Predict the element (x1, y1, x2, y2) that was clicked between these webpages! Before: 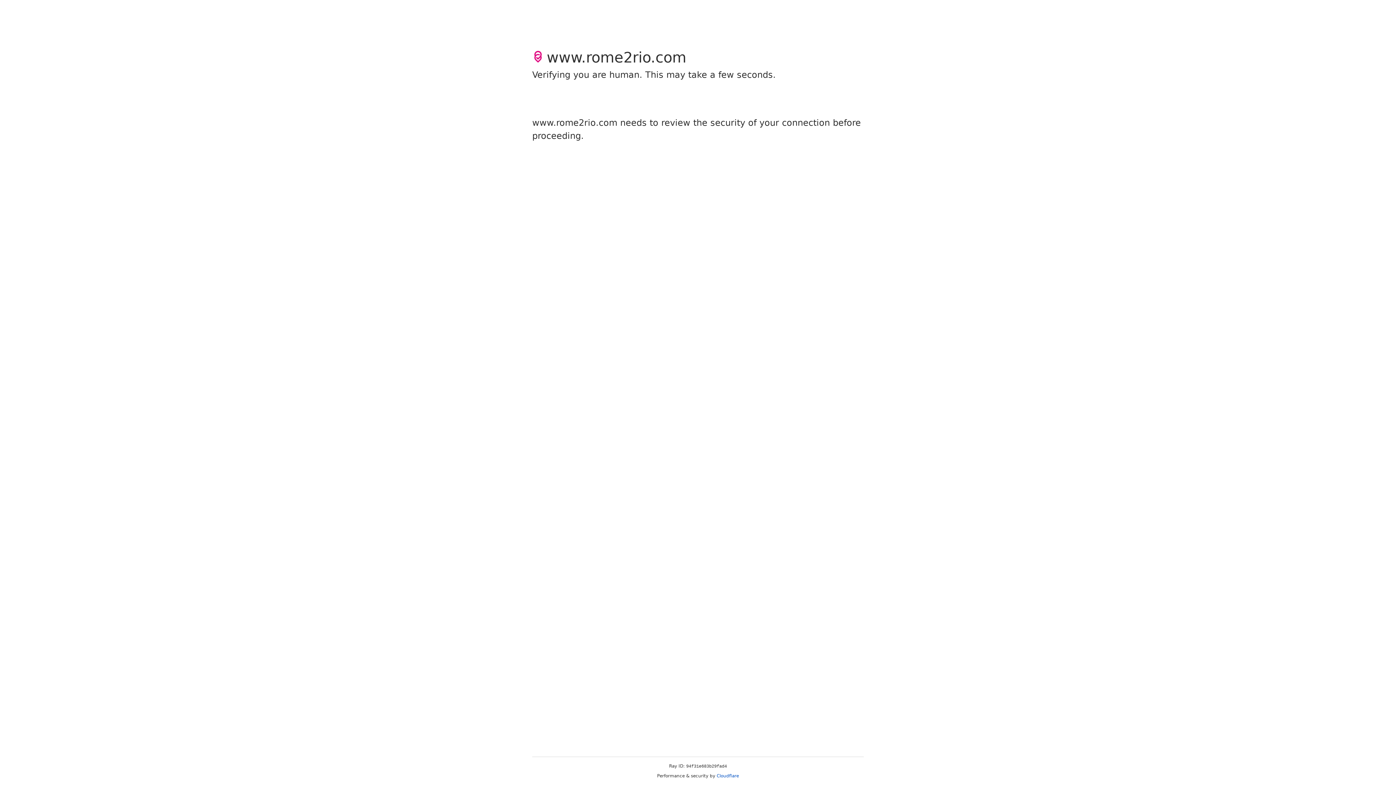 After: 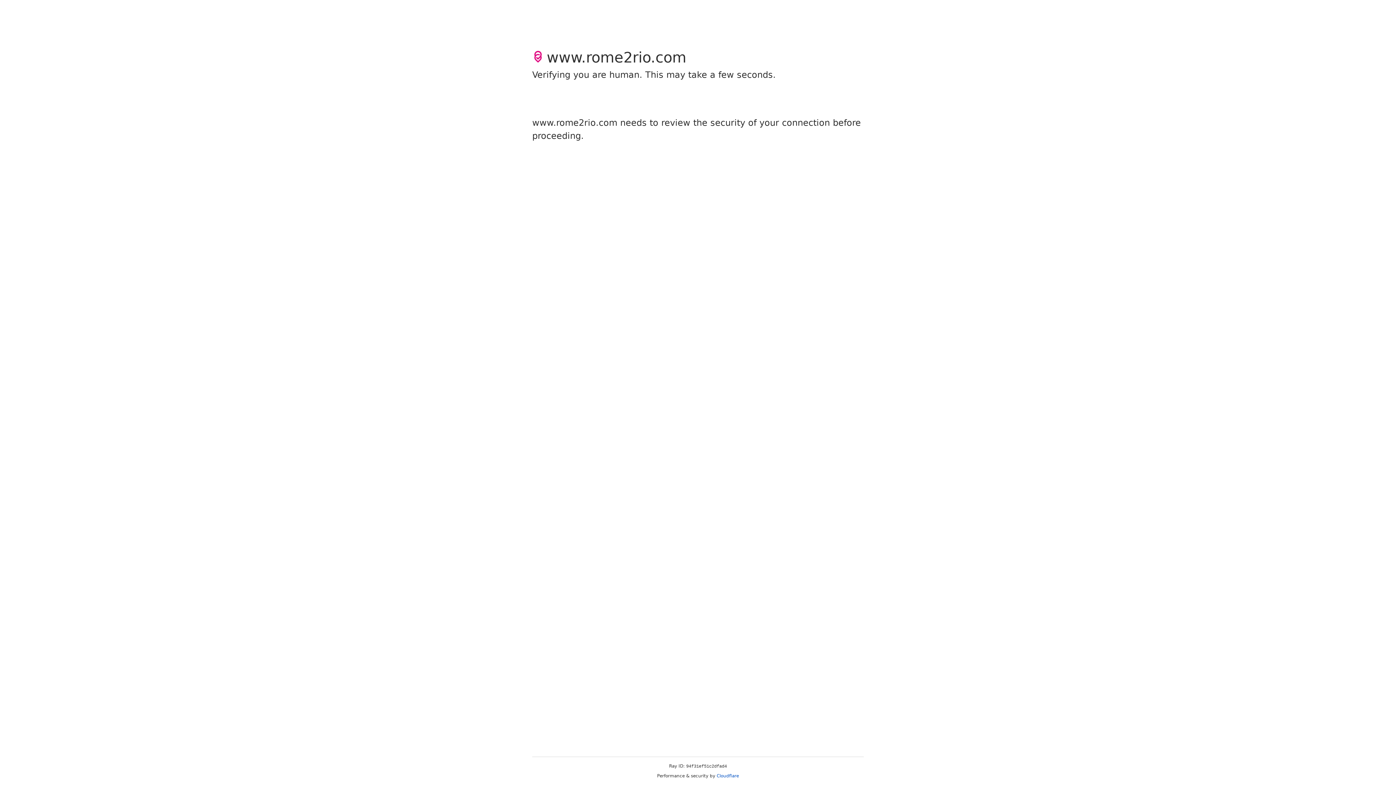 Action: bbox: (716, 773, 739, 778) label: Cloudflare